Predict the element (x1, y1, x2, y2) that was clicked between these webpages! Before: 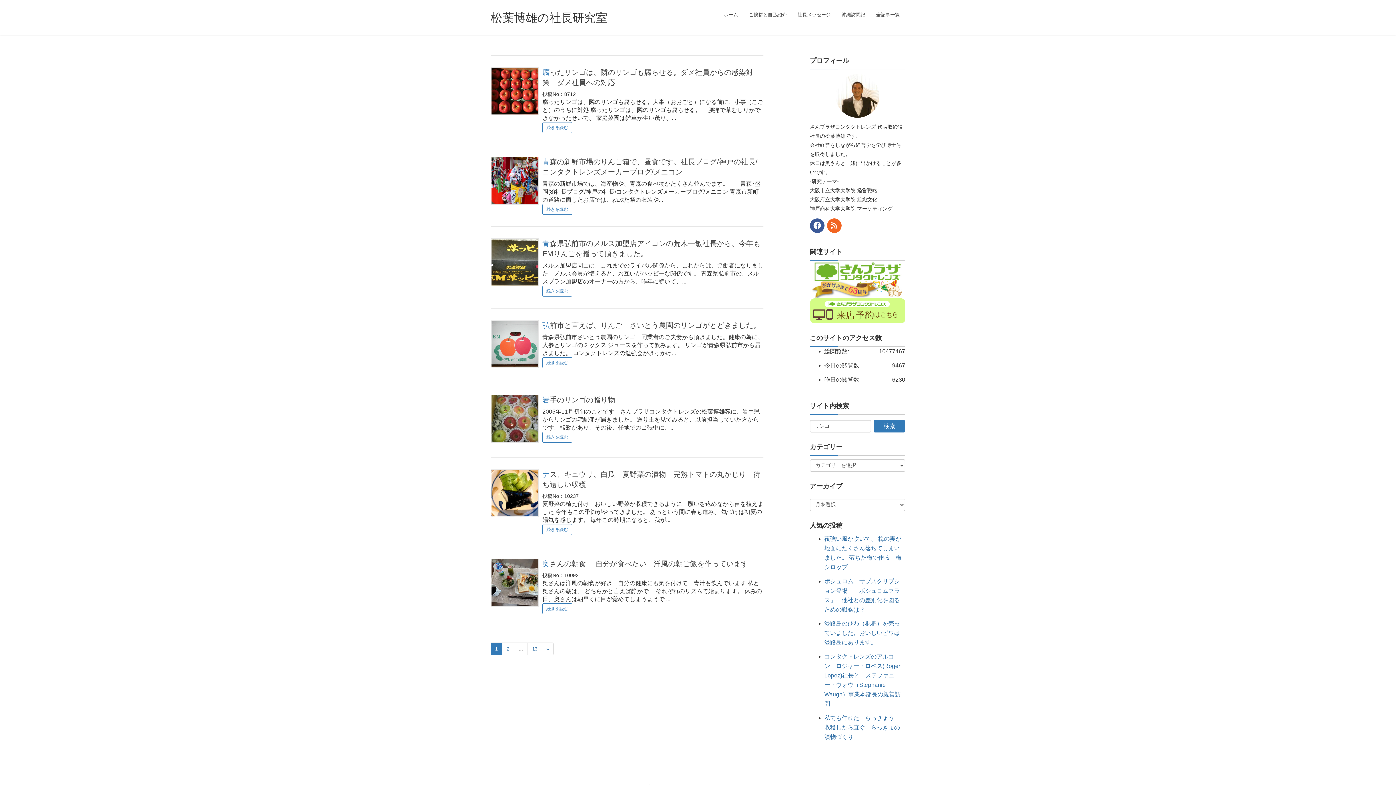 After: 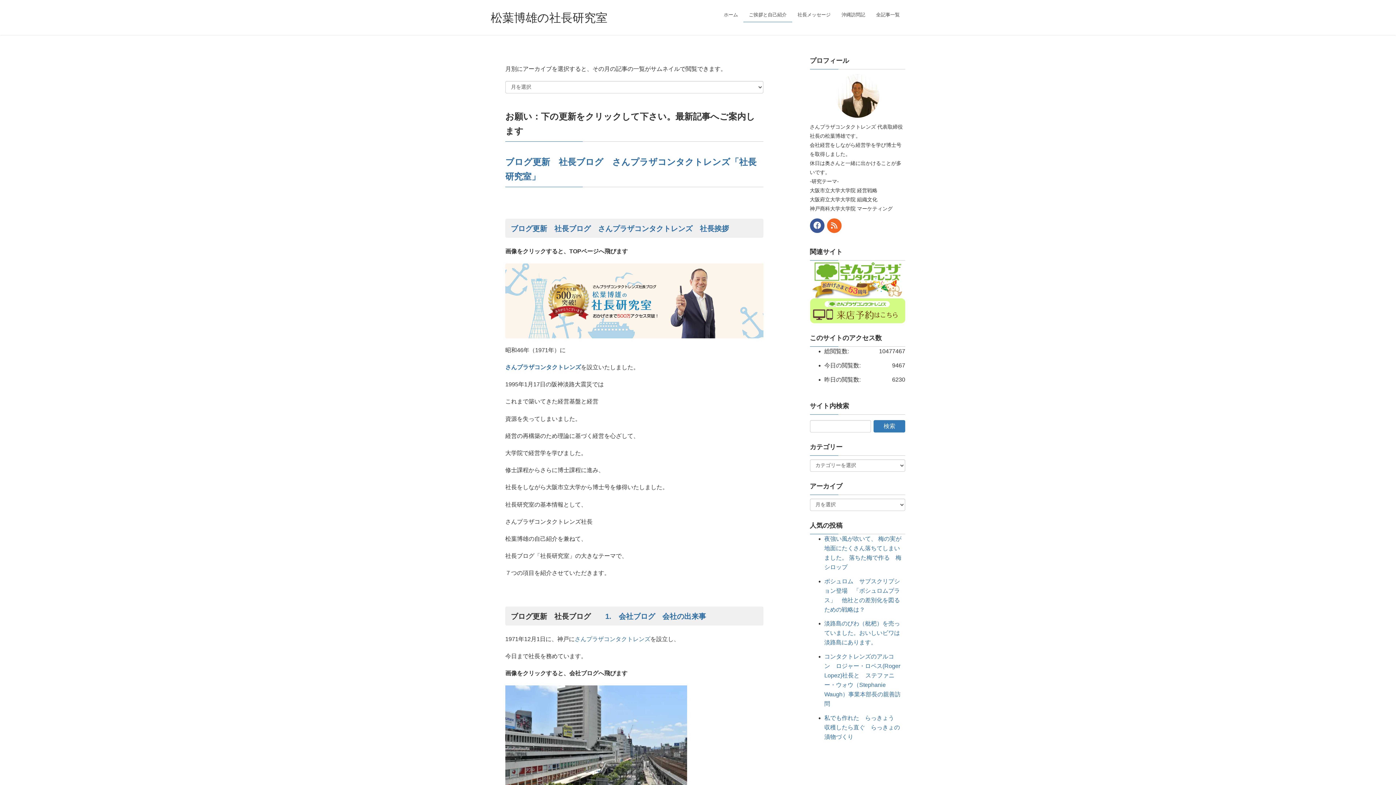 Action: label: ご挨拶と自己紹介 bbox: (743, 7, 792, 22)